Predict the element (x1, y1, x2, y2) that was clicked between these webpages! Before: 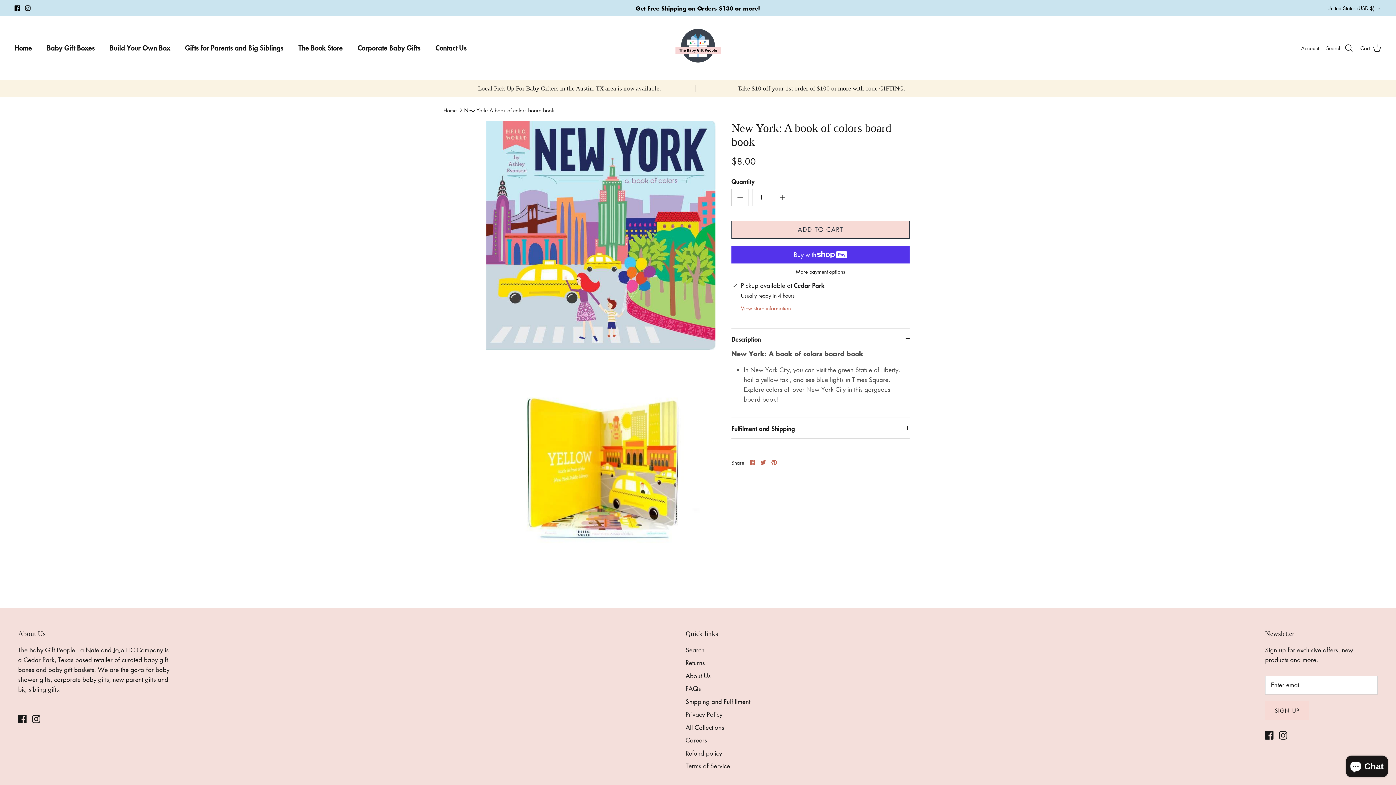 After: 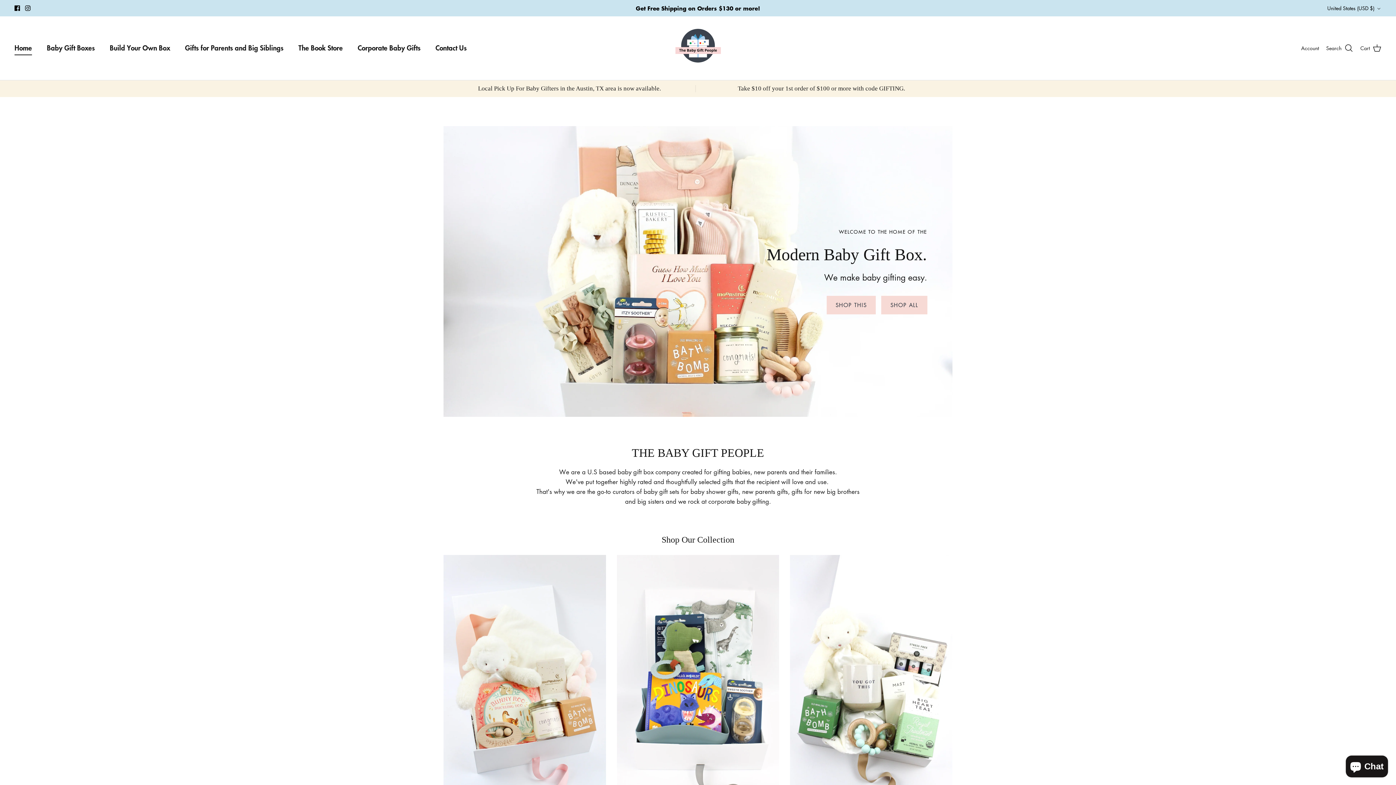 Action: bbox: (673, 23, 722, 72)